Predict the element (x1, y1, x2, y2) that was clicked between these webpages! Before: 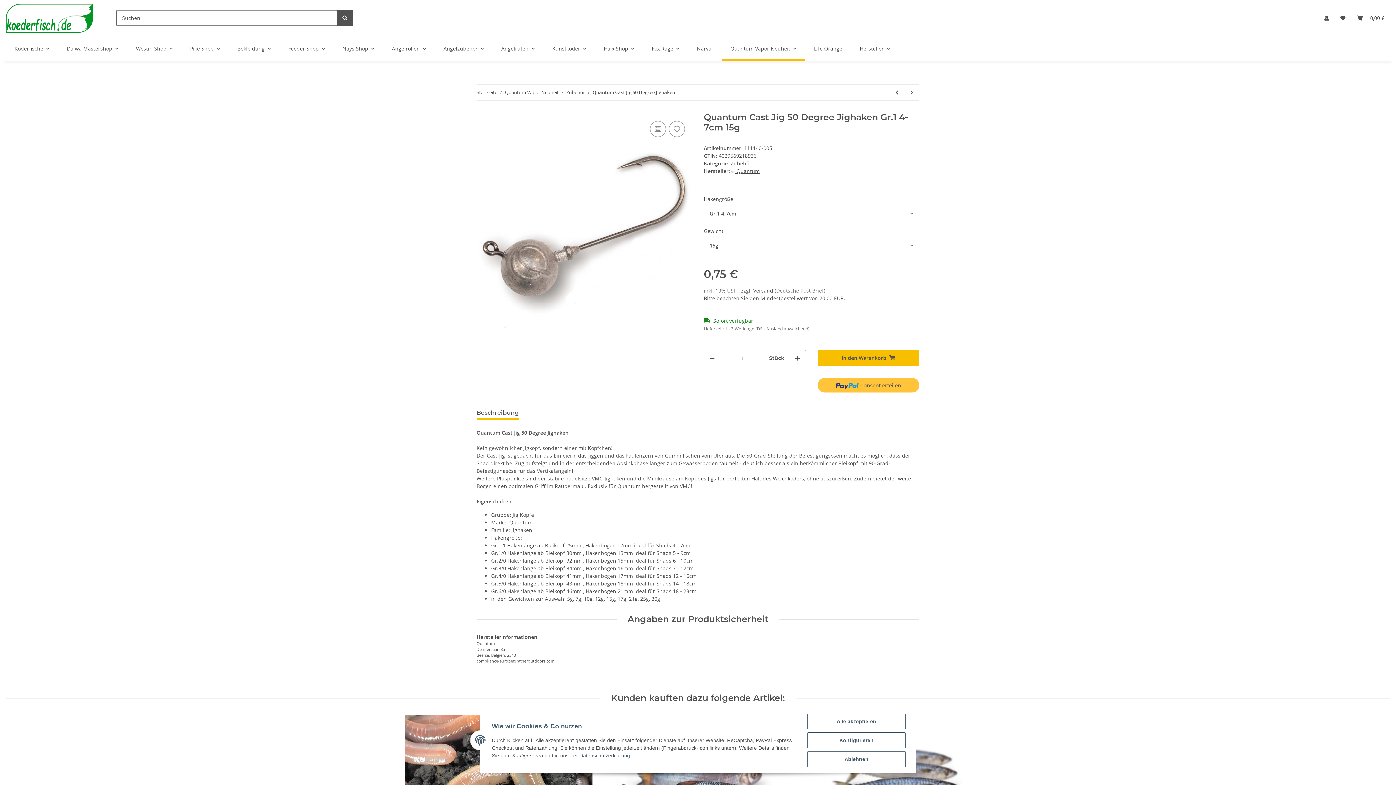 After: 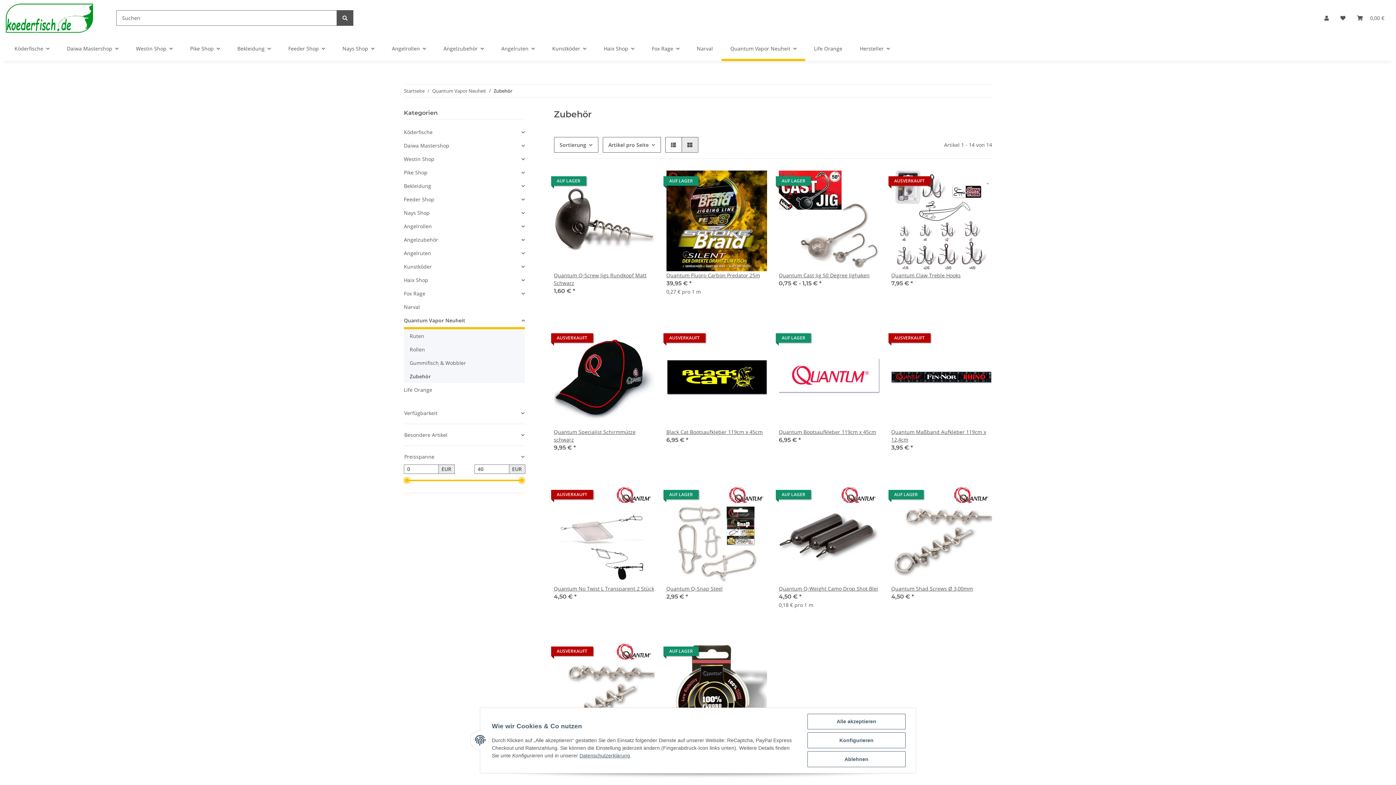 Action: bbox: (730, 160, 751, 166) label: Zubehör